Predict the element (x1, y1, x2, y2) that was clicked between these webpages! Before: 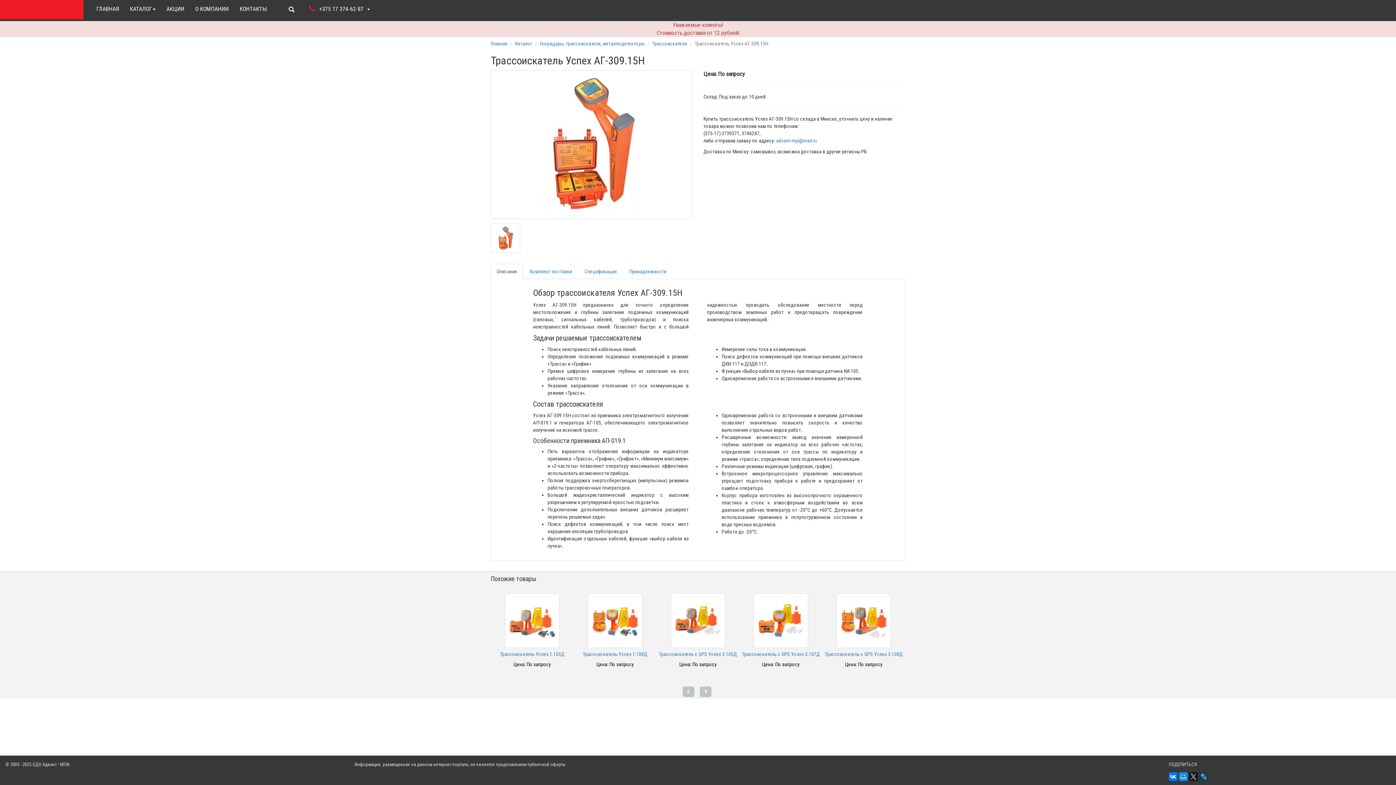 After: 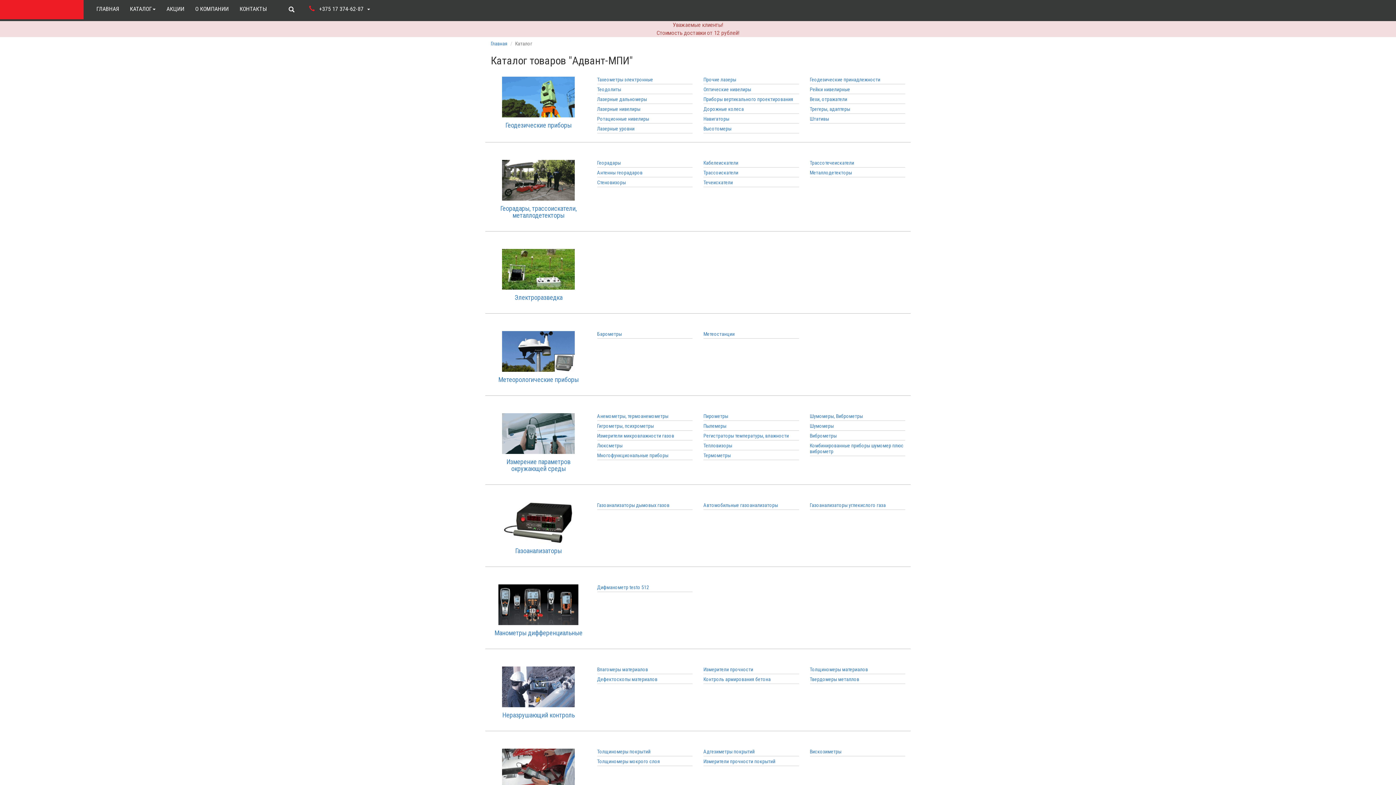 Action: label: КАТАЛОГ bbox: (124, 0, 161, 18)